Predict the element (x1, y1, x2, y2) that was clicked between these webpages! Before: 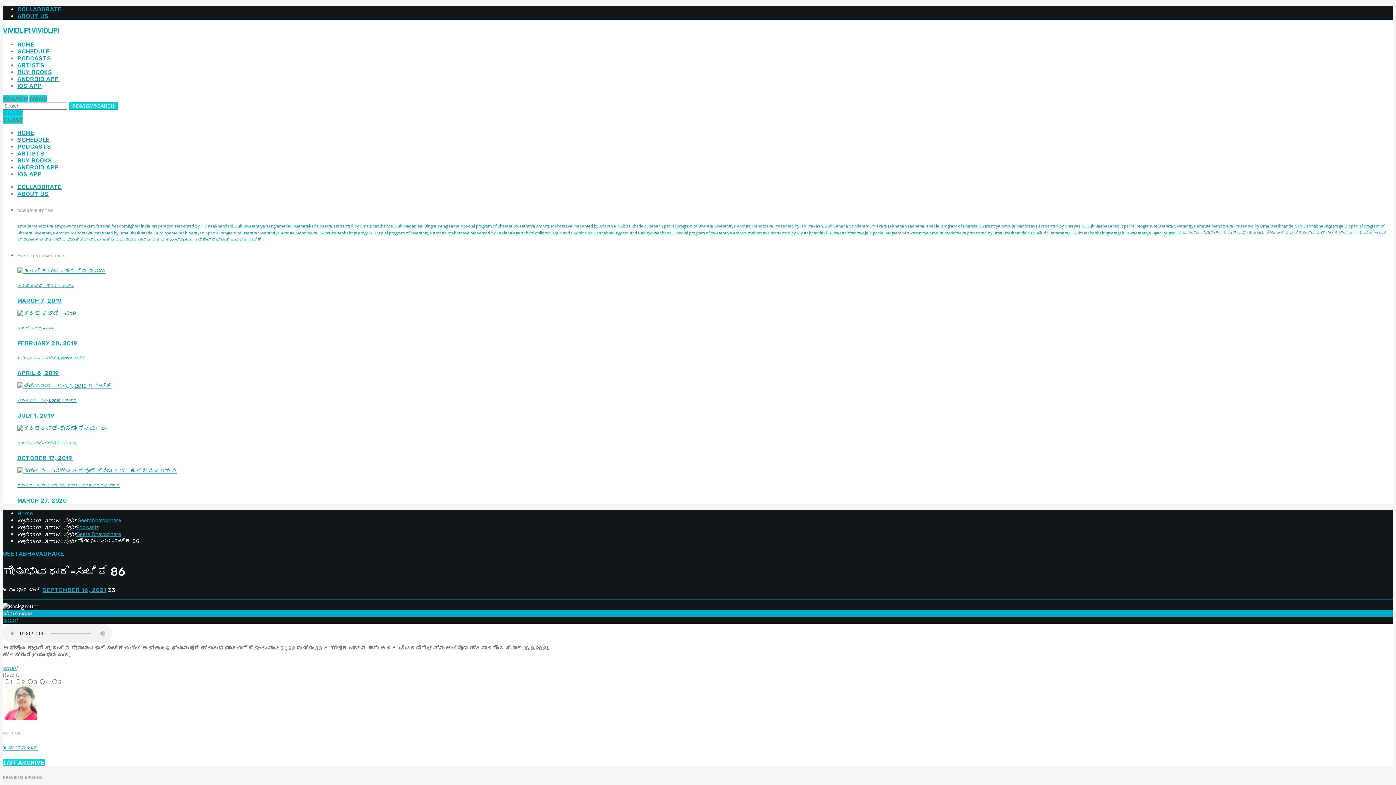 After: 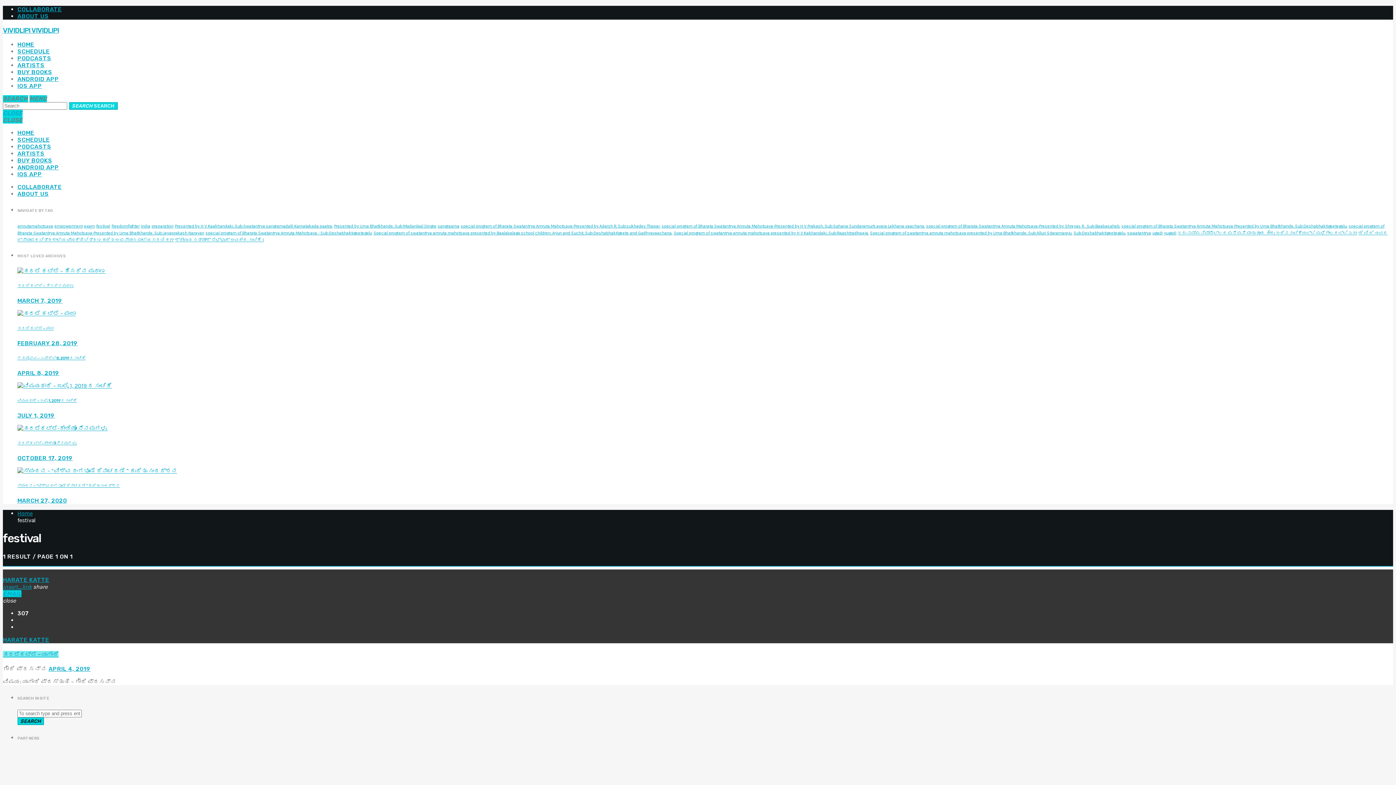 Action: label: festival bbox: (96, 223, 110, 228)